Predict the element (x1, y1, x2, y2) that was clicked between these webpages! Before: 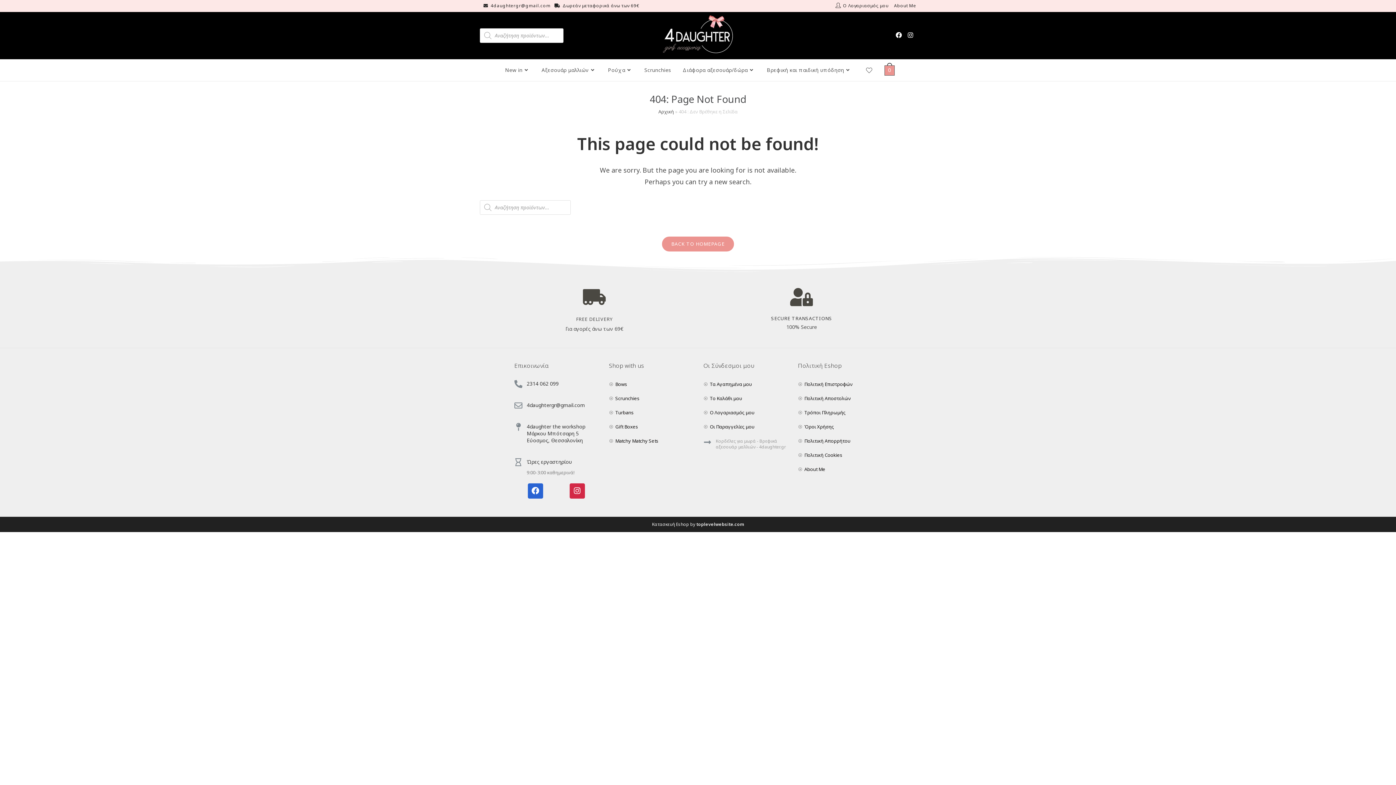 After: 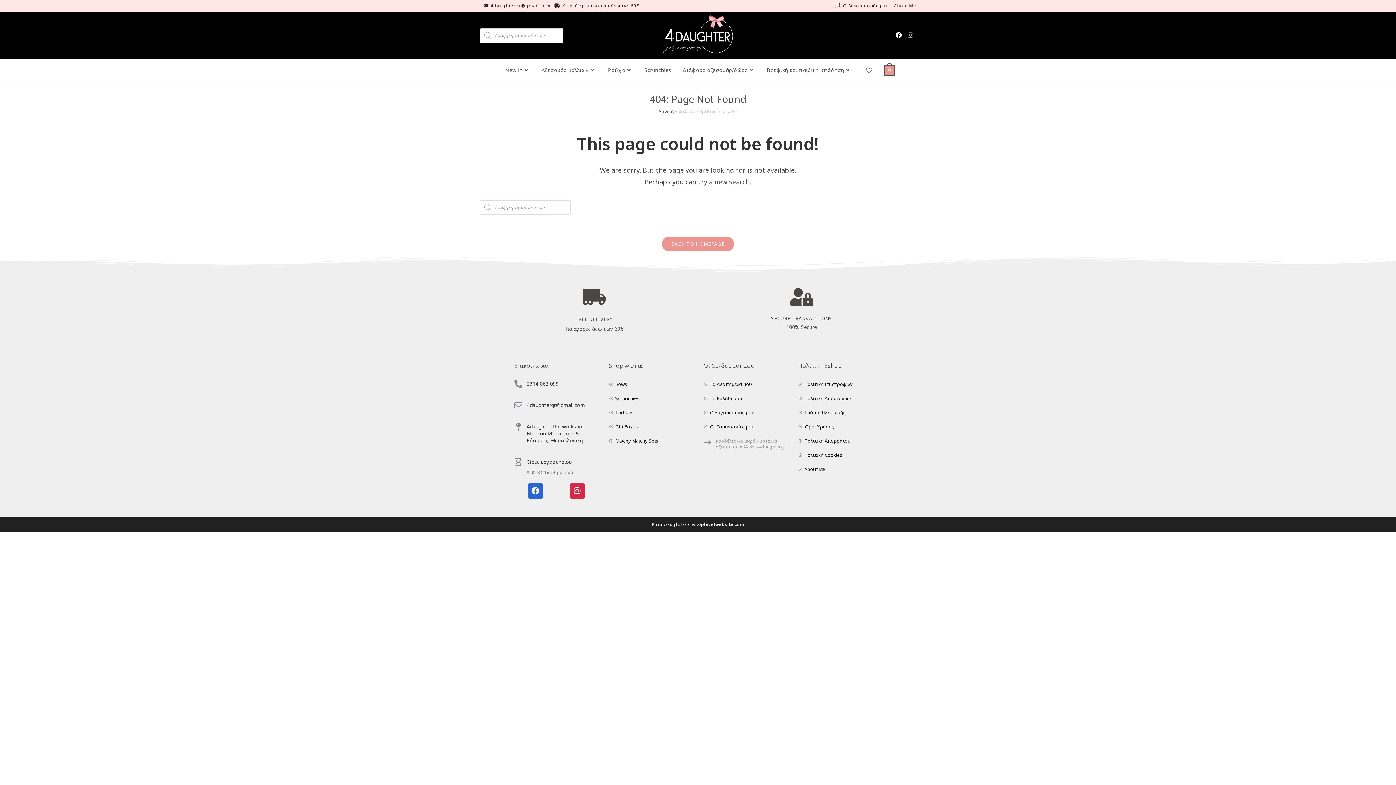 Action: label: Instagram (opens in a new tab) bbox: (905, 32, 916, 38)